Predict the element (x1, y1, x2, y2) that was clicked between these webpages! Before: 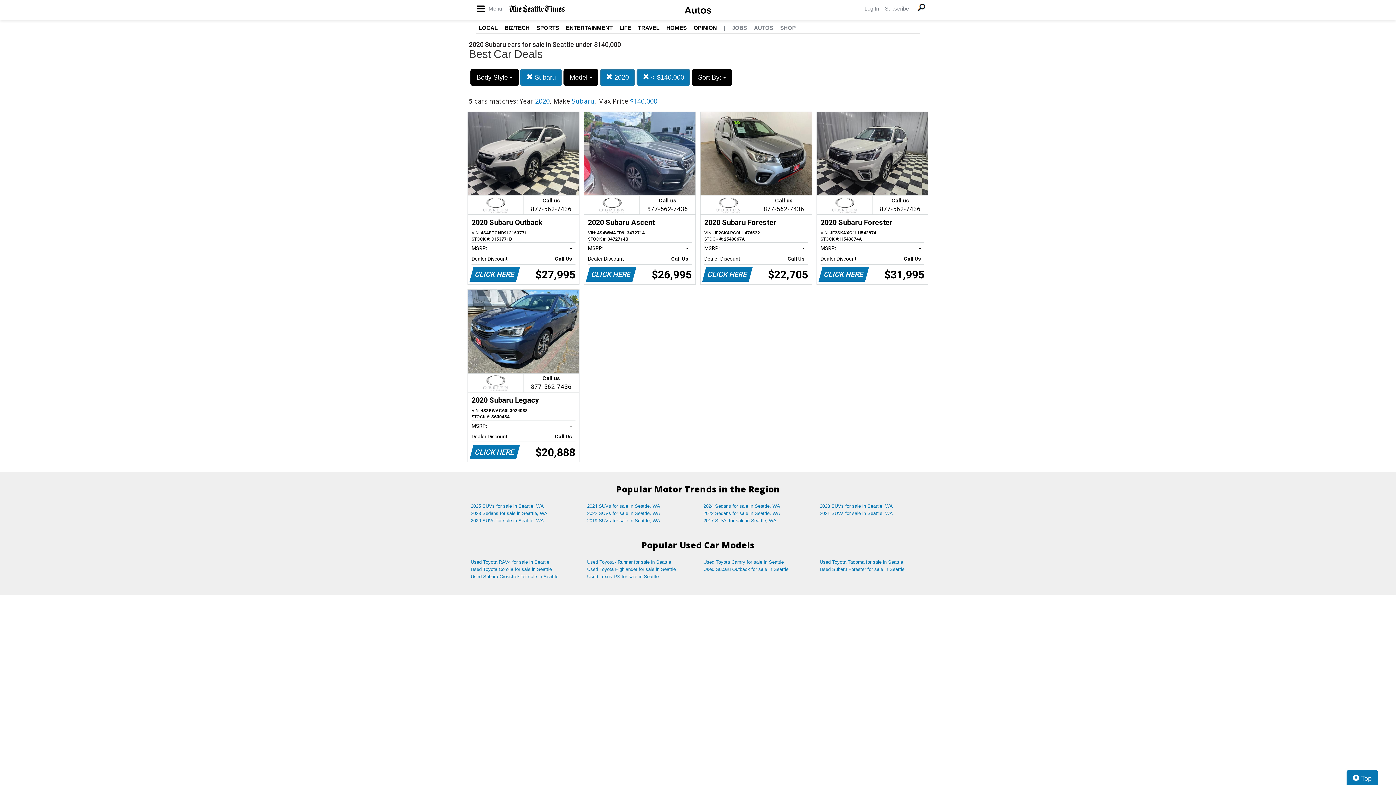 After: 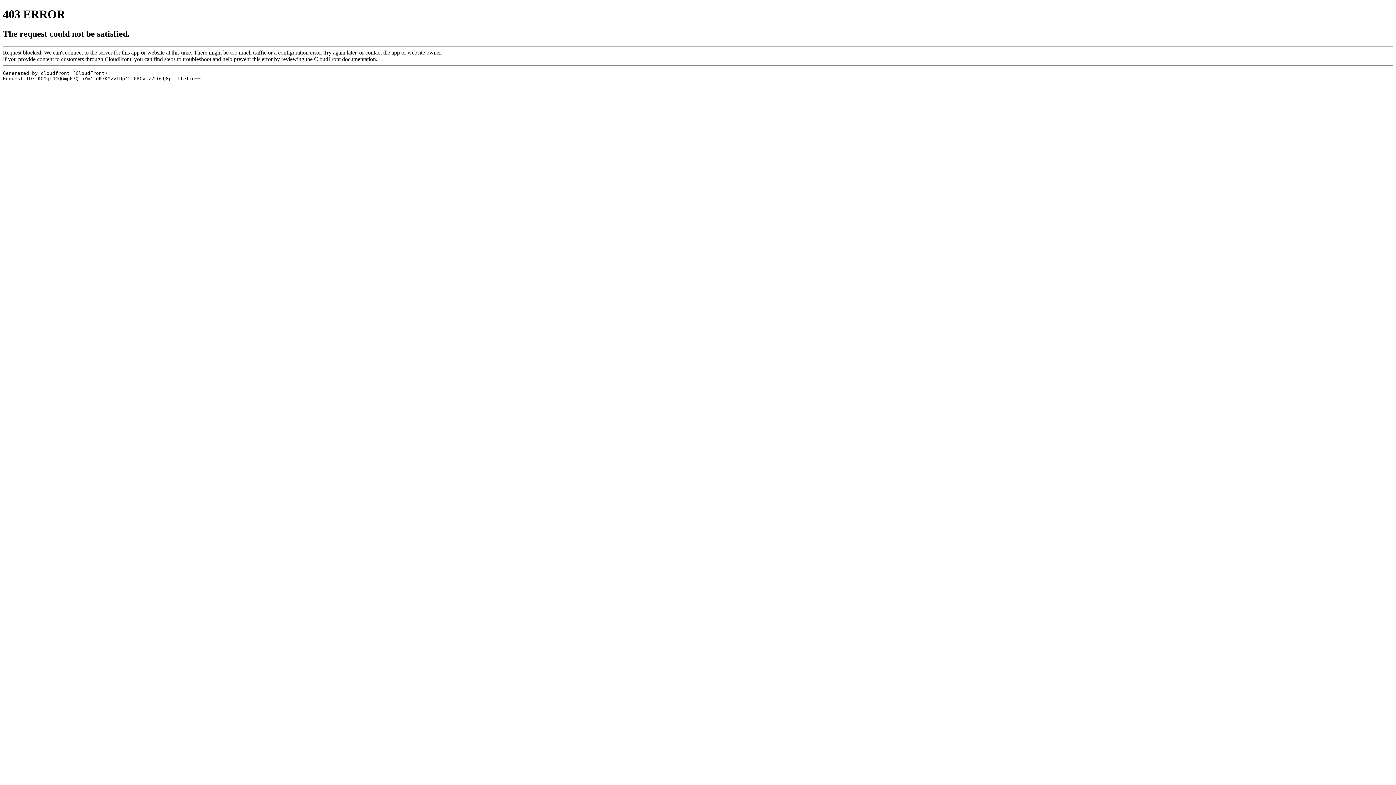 Action: label: LIFE bbox: (619, 24, 631, 30)